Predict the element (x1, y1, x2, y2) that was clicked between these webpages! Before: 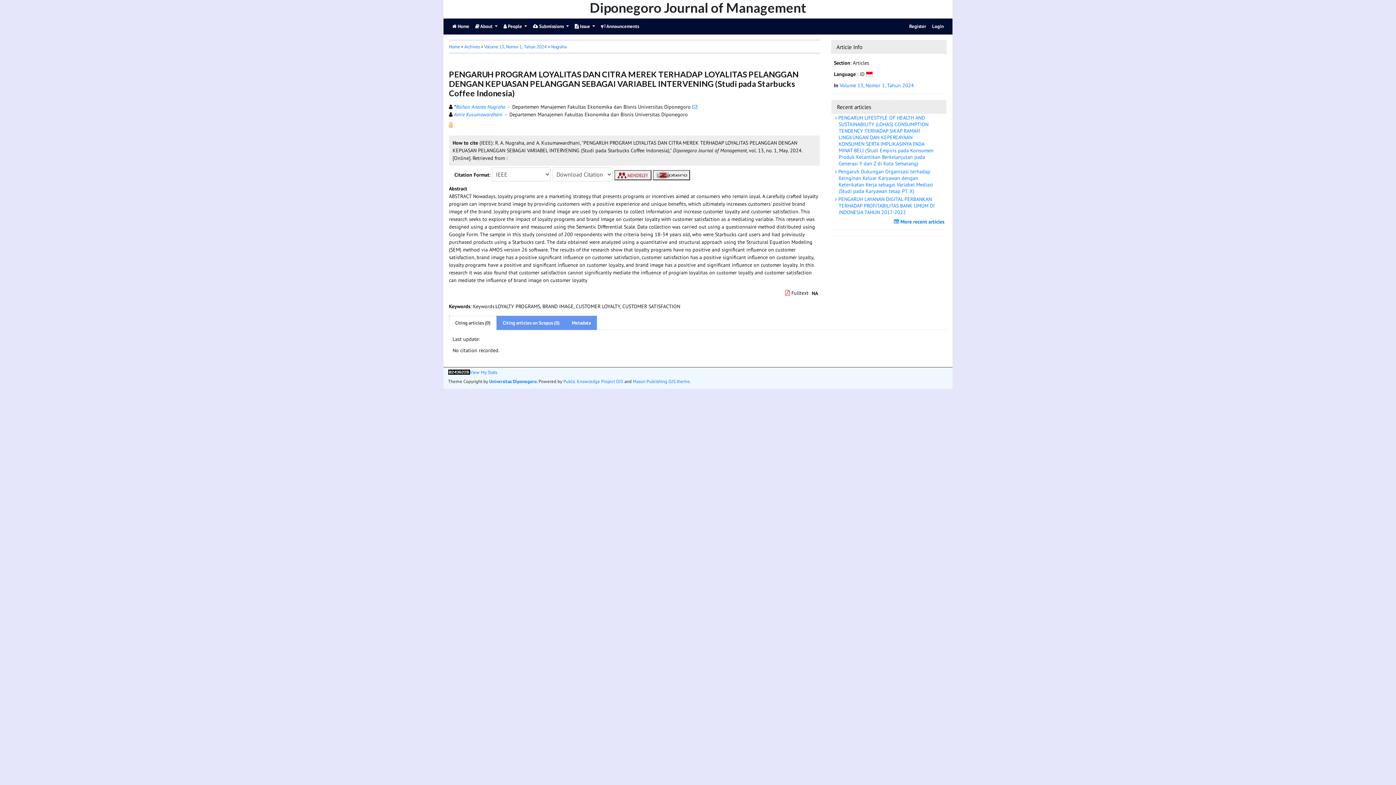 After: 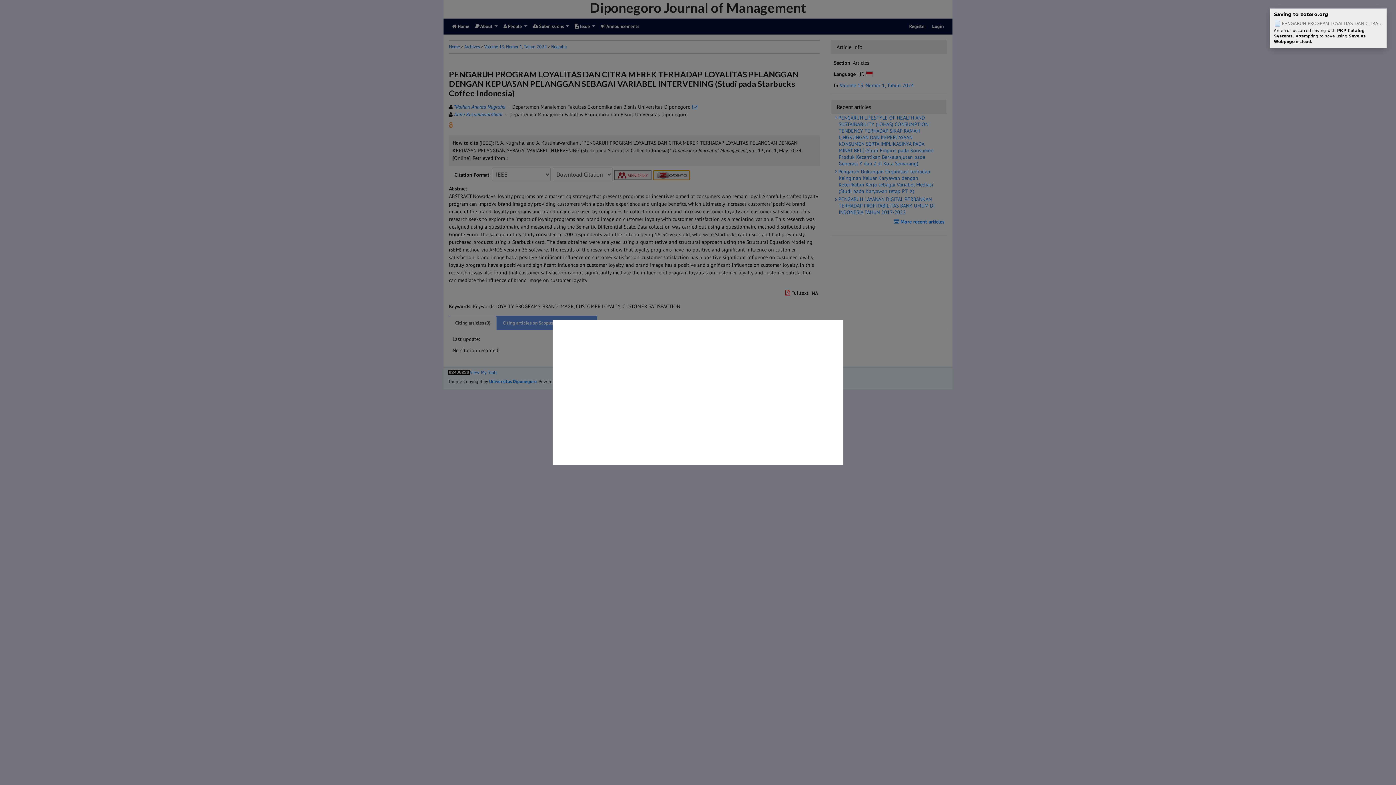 Action: bbox: (652, 170, 690, 180)